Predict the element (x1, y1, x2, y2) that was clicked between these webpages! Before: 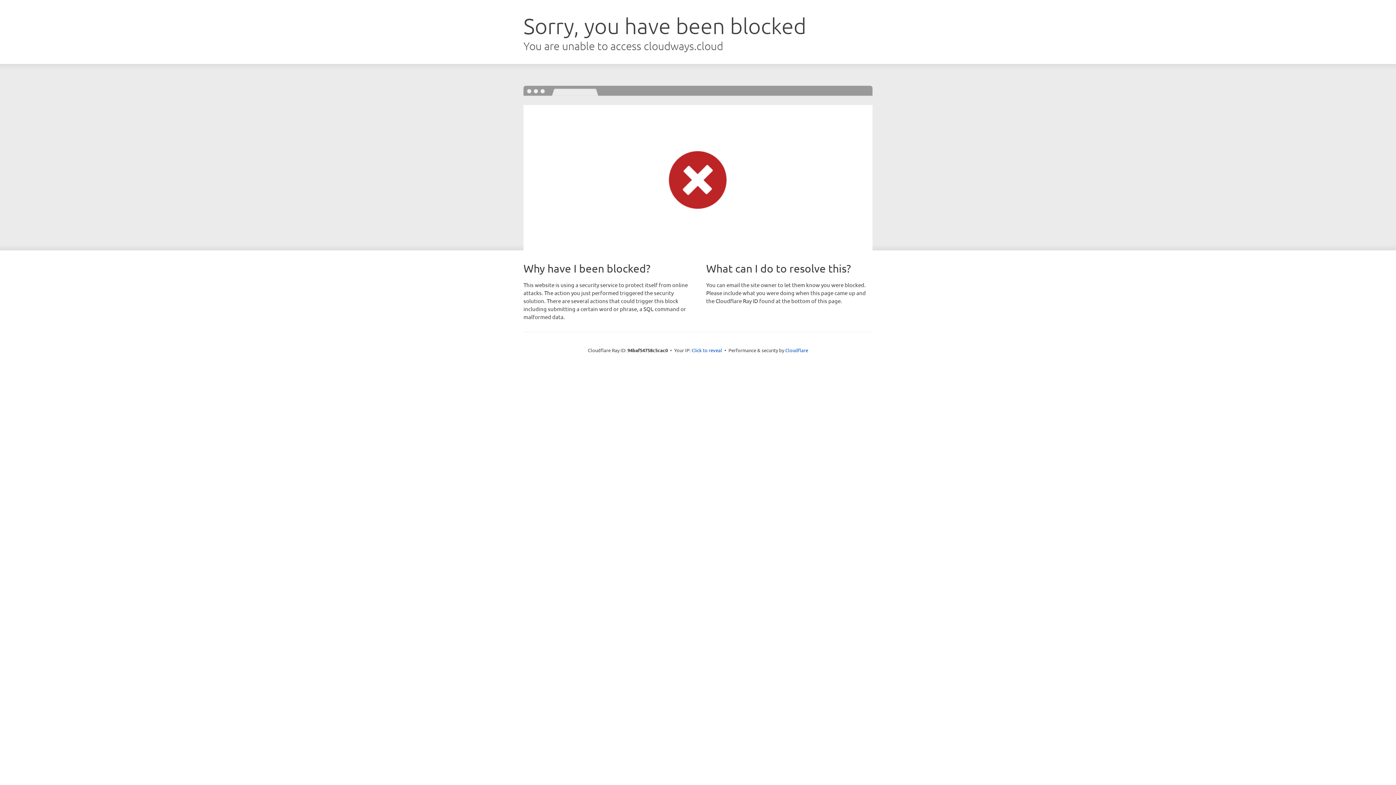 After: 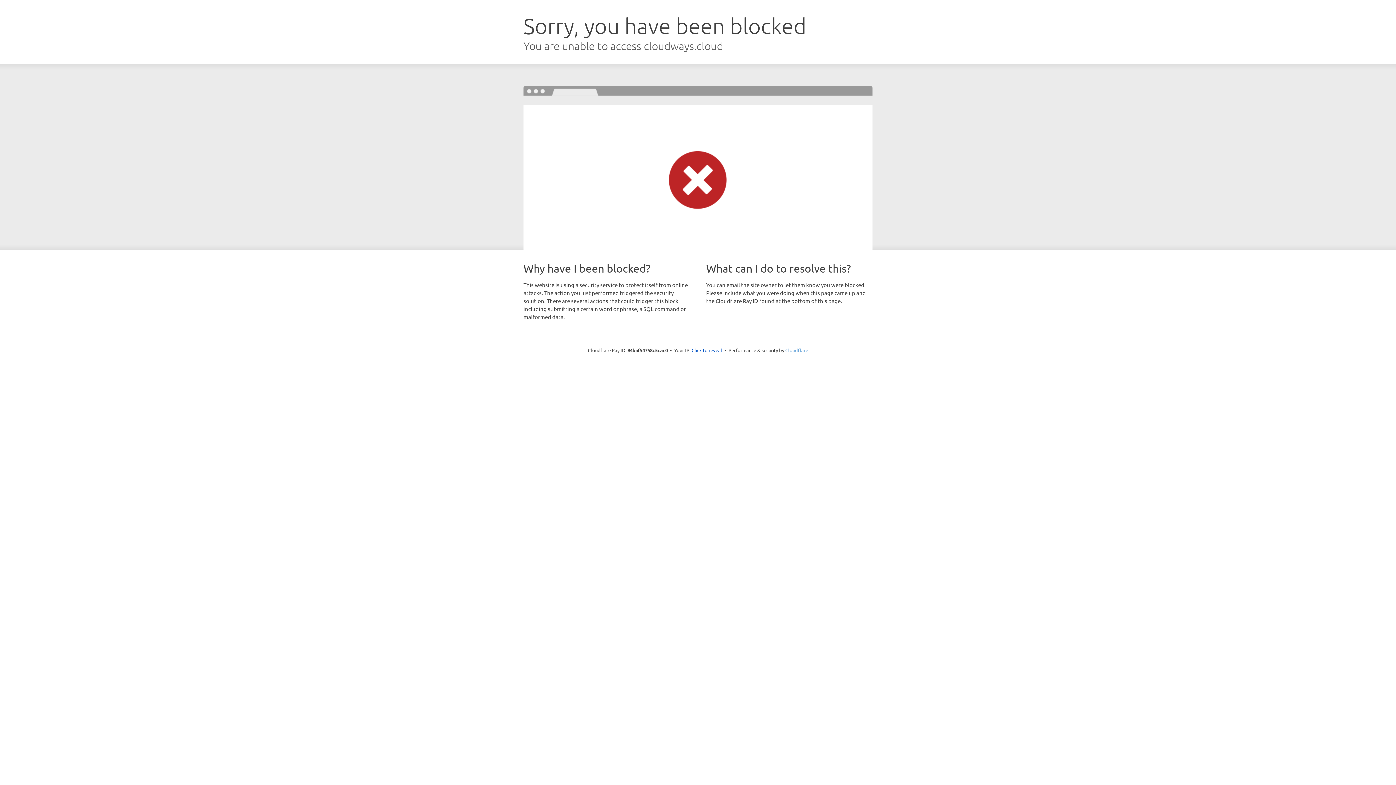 Action: label: Cloudflare bbox: (785, 347, 808, 353)